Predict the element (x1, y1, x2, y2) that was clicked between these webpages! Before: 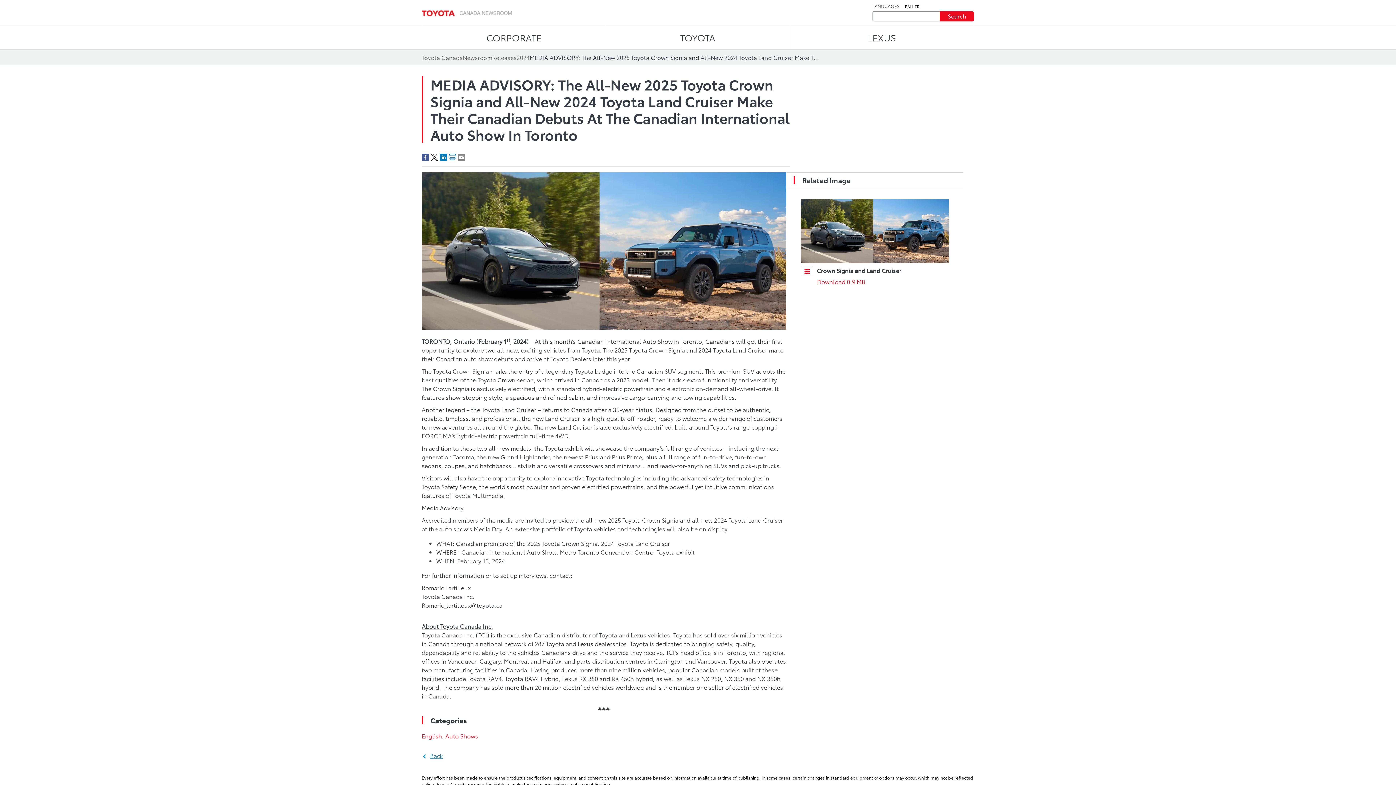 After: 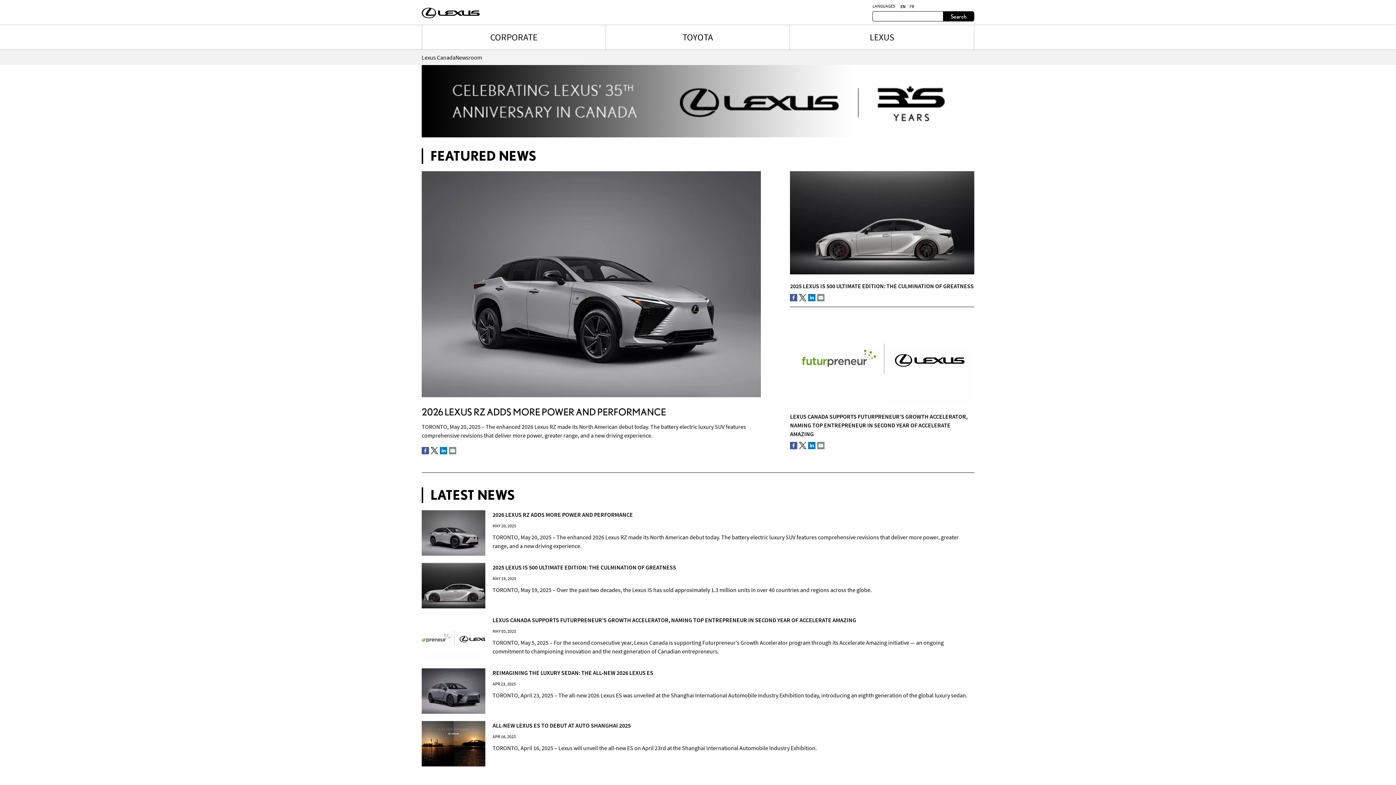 Action: label: LEXUS bbox: (790, 25, 974, 49)